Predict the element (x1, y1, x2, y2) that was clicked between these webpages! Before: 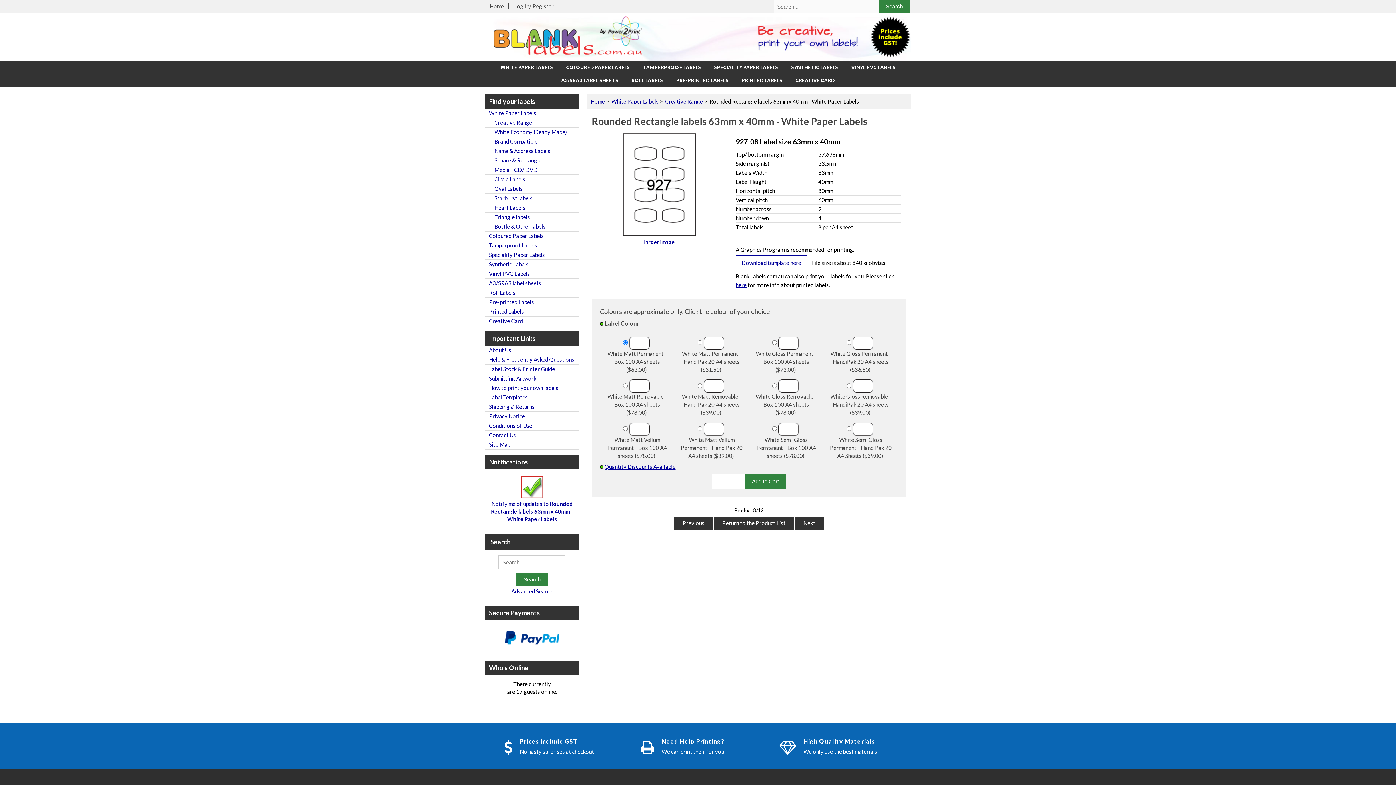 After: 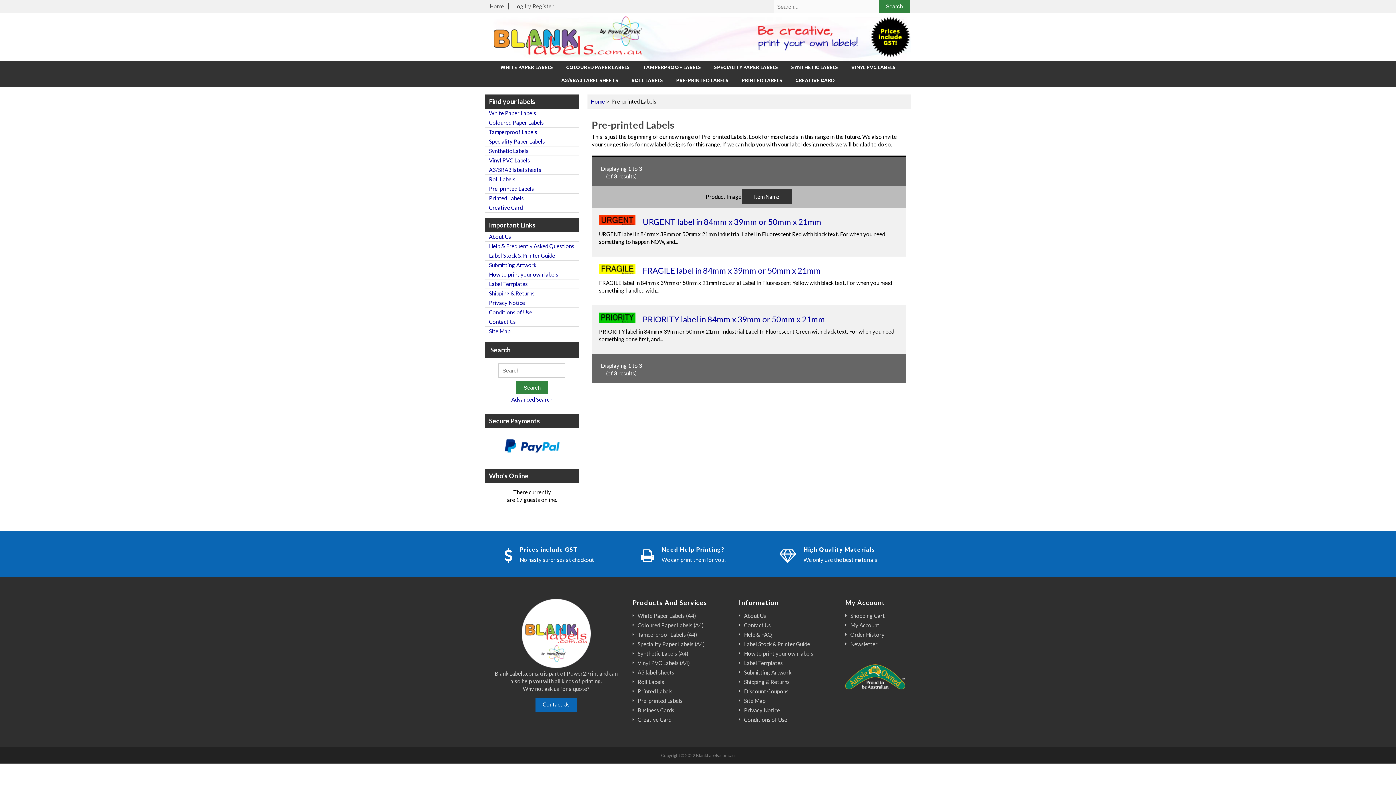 Action: bbox: (671, 74, 733, 87) label: PRE-PRINTED LABELS